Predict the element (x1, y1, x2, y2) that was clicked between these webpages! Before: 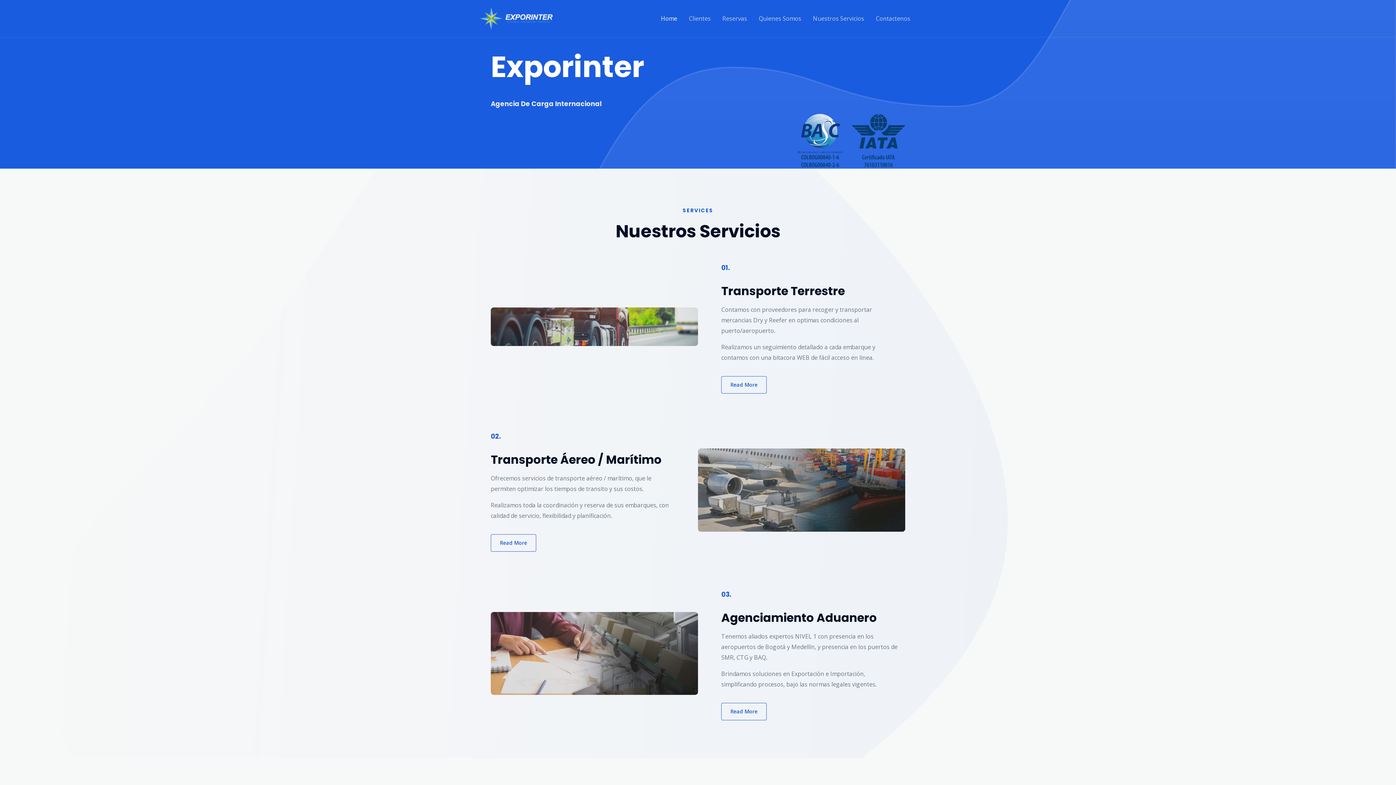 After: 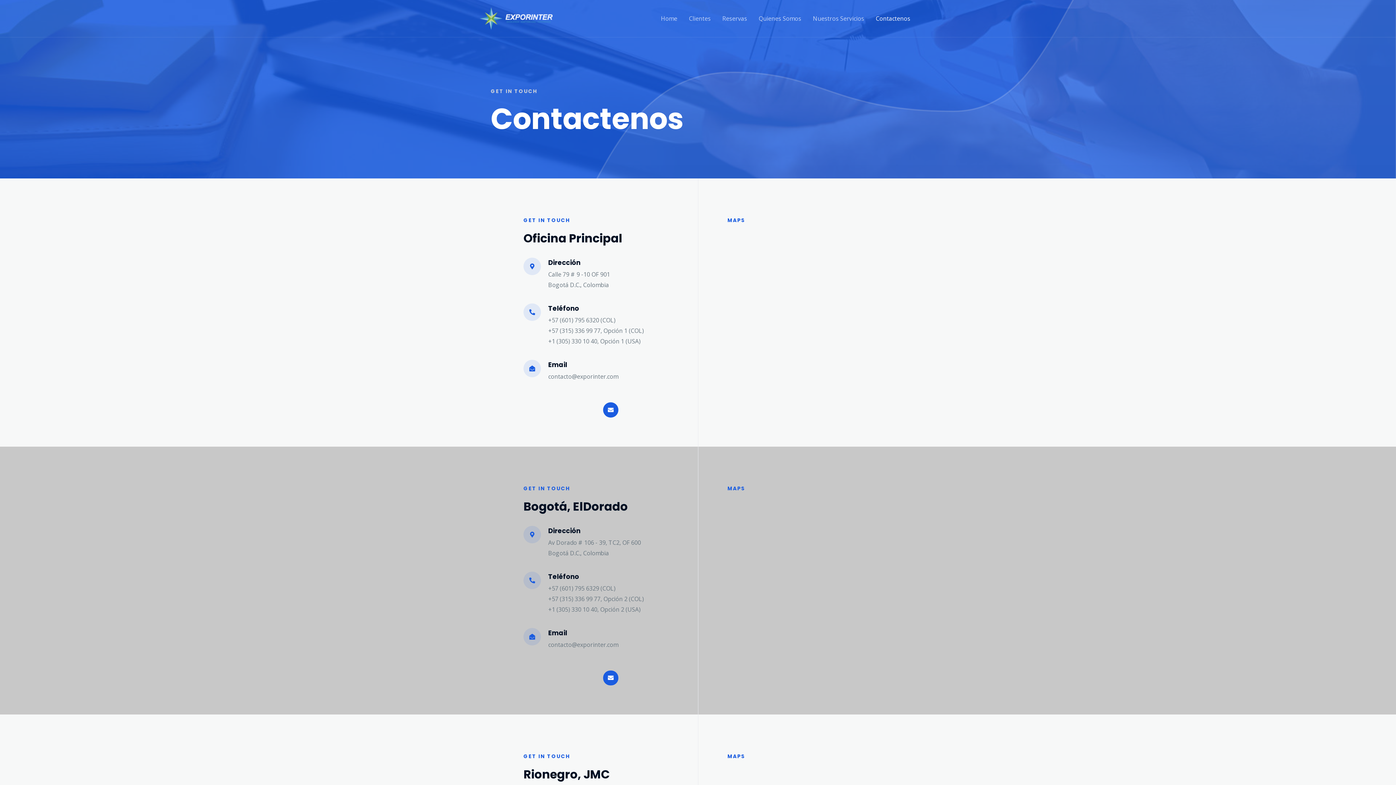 Action: bbox: (870, 5, 916, 31) label: Contactenos